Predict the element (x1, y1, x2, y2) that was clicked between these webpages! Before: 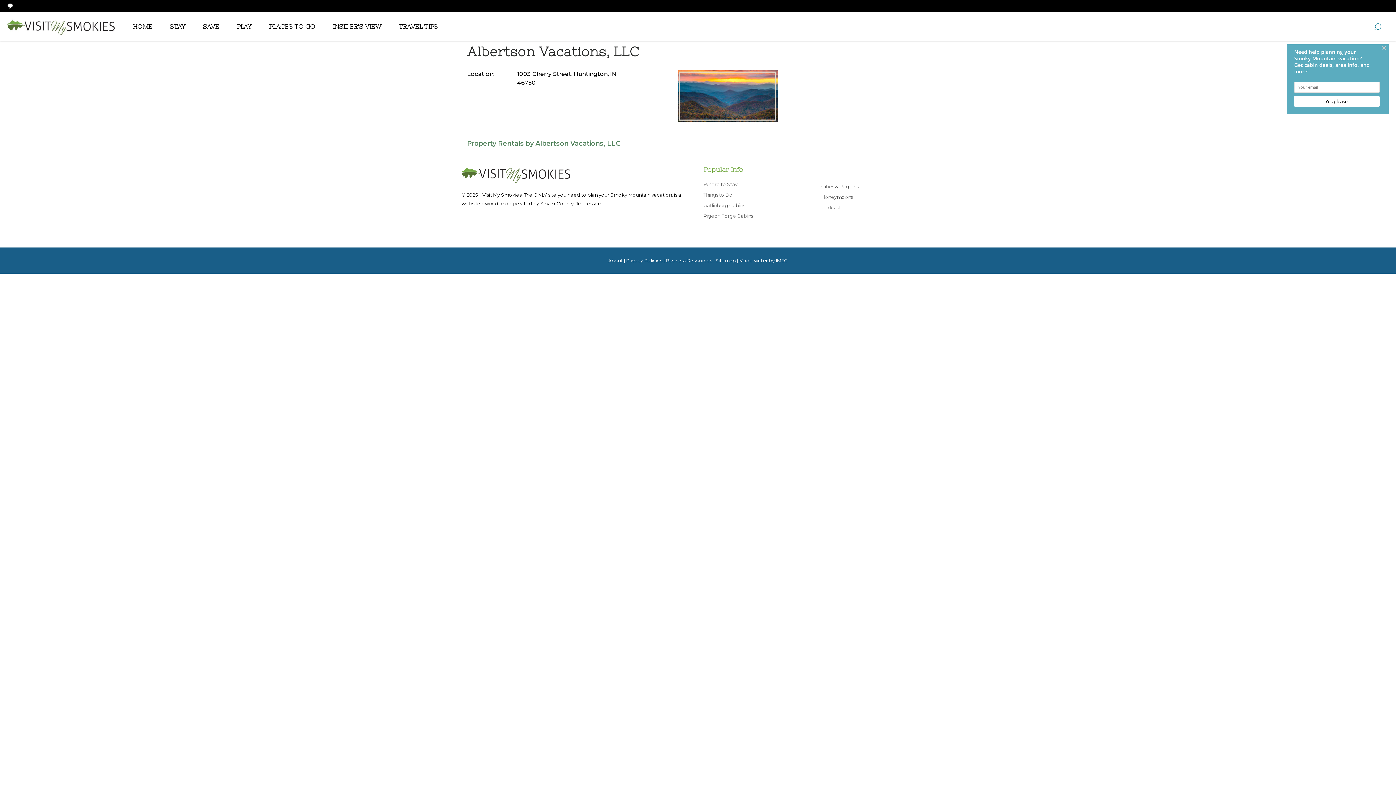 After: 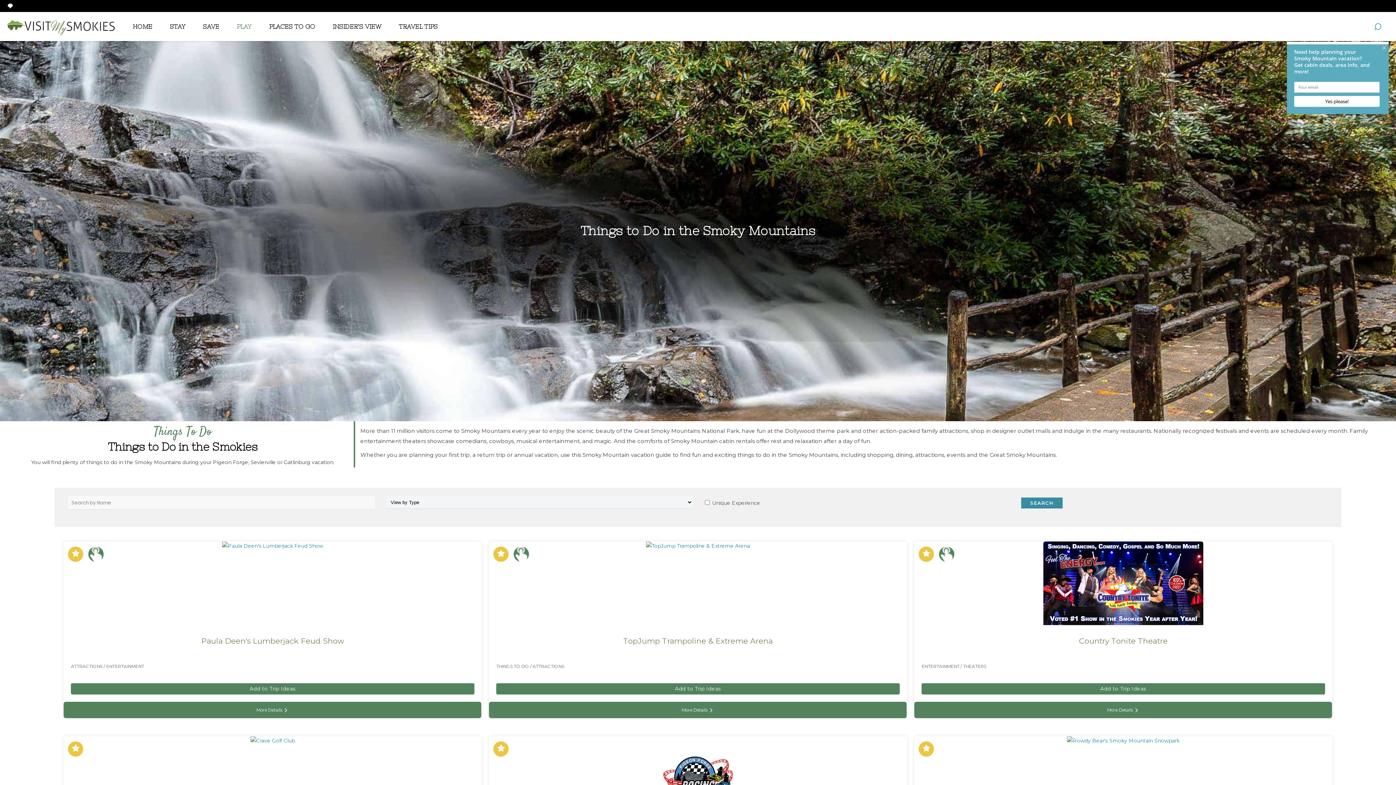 Action: bbox: (703, 192, 732, 197) label: Things to Do